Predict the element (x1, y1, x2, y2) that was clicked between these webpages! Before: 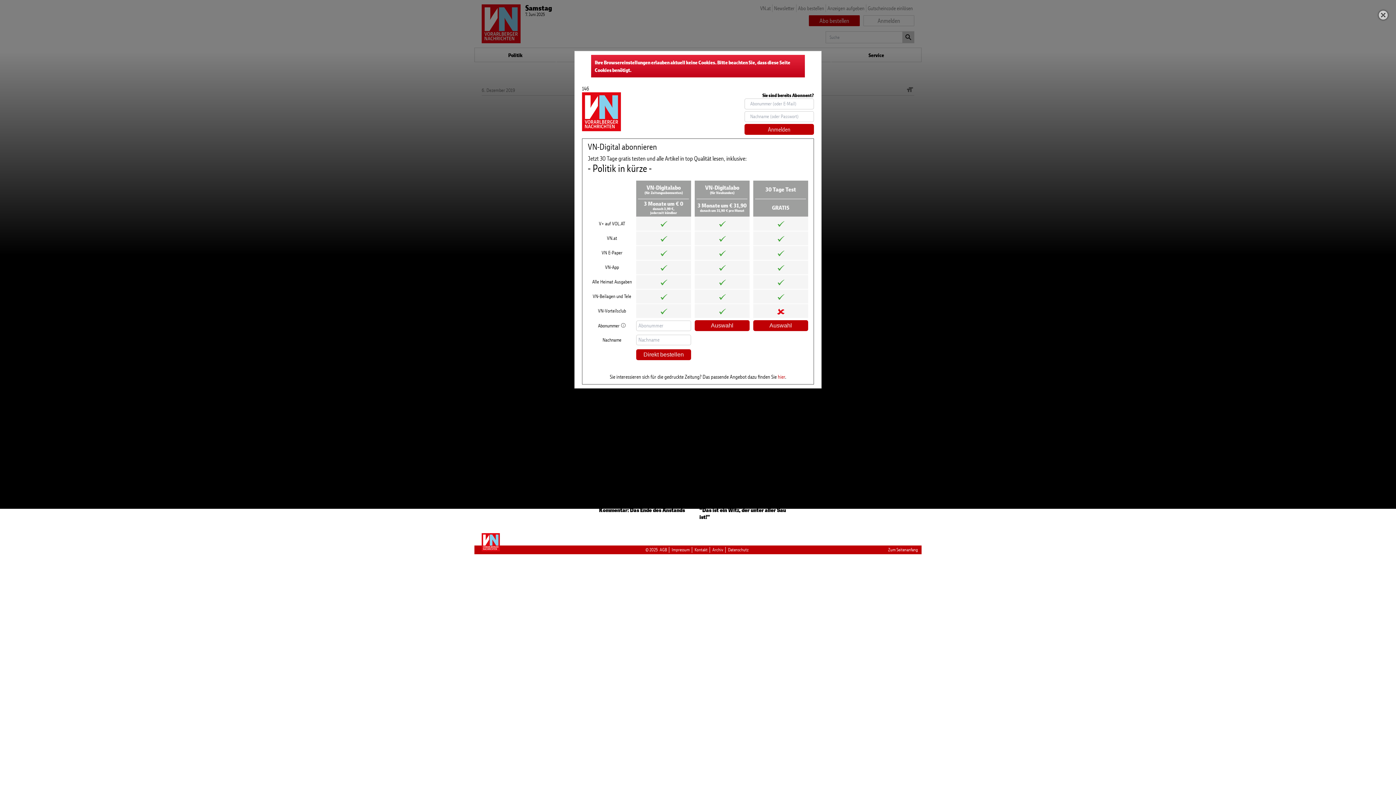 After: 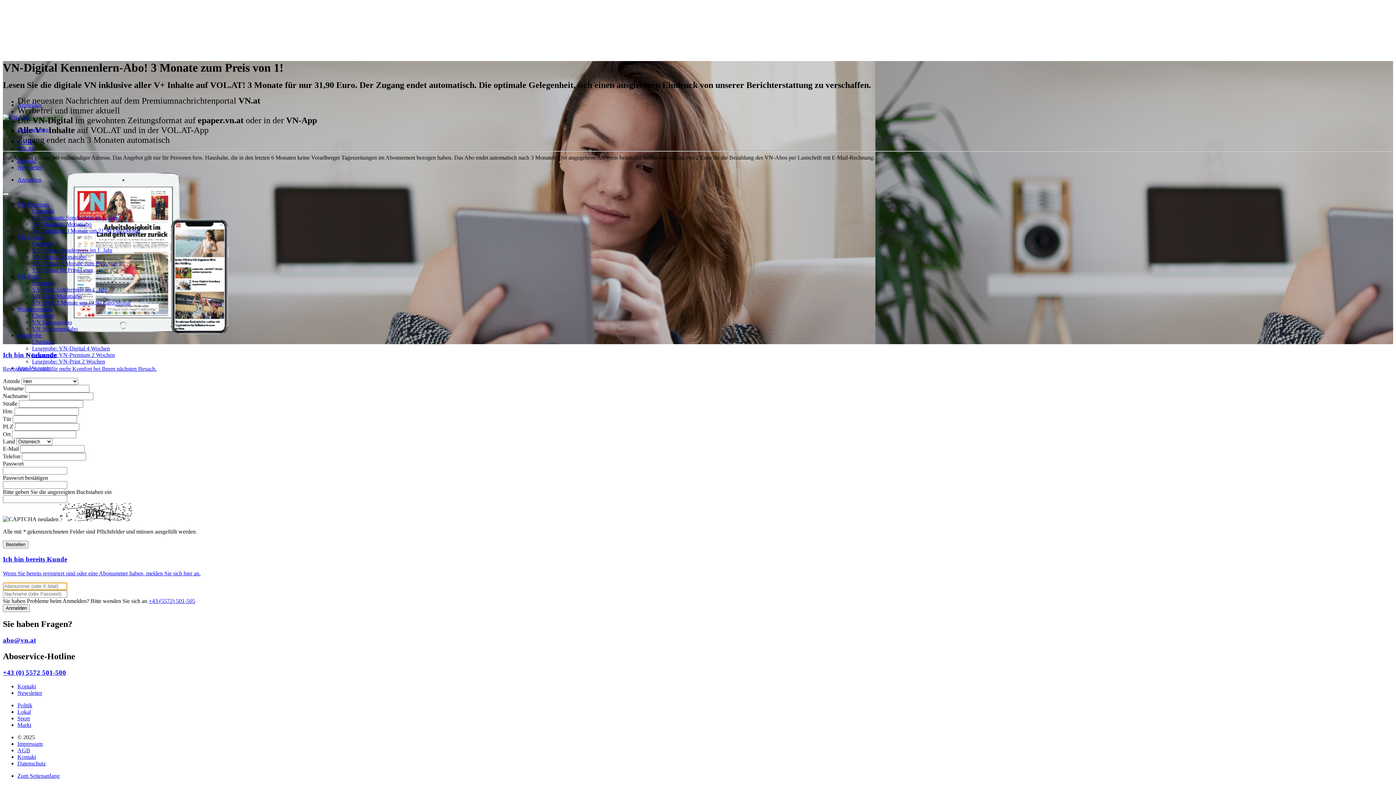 Action: label: Auswahl bbox: (694, 320, 749, 331)